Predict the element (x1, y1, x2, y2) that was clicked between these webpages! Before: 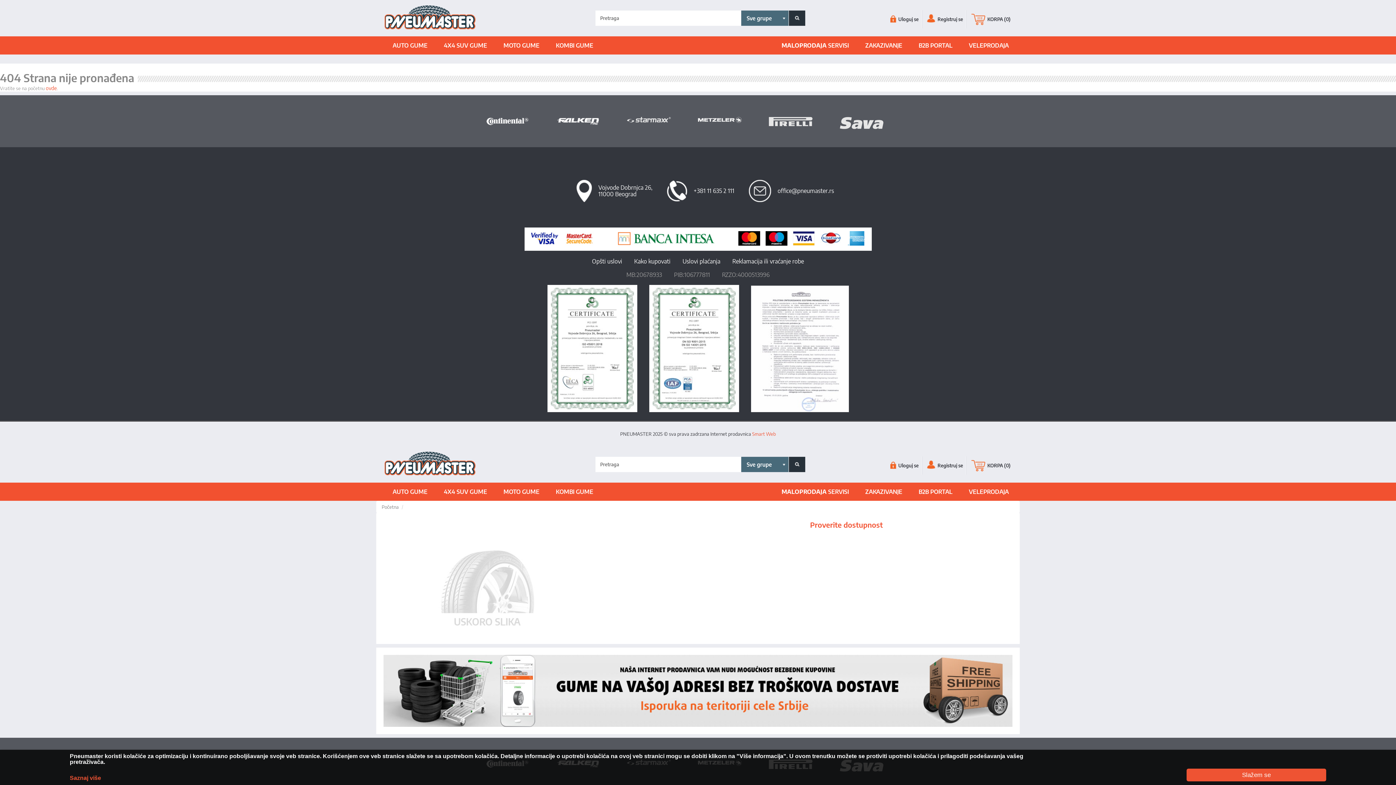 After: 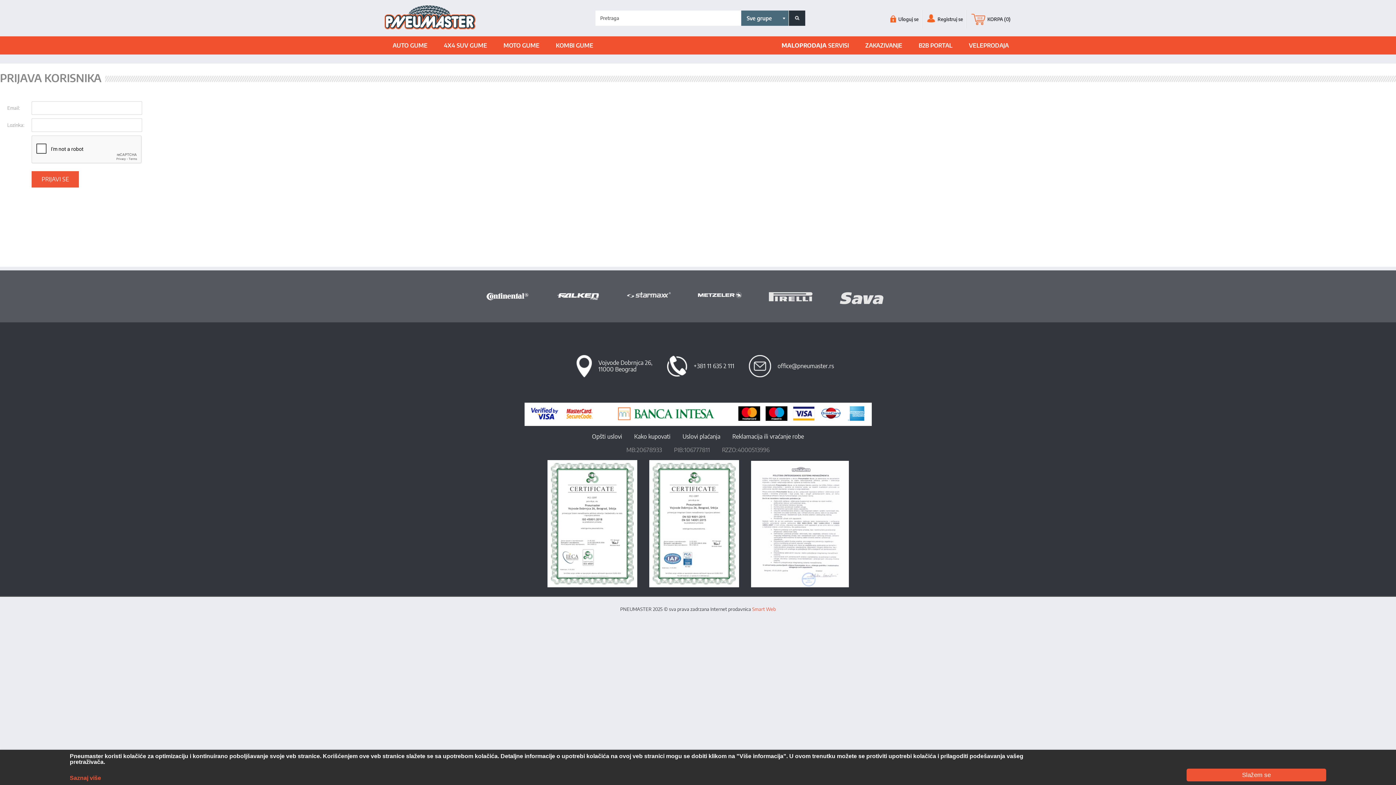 Action: label:  Uloguj se bbox: (890, 462, 918, 468)